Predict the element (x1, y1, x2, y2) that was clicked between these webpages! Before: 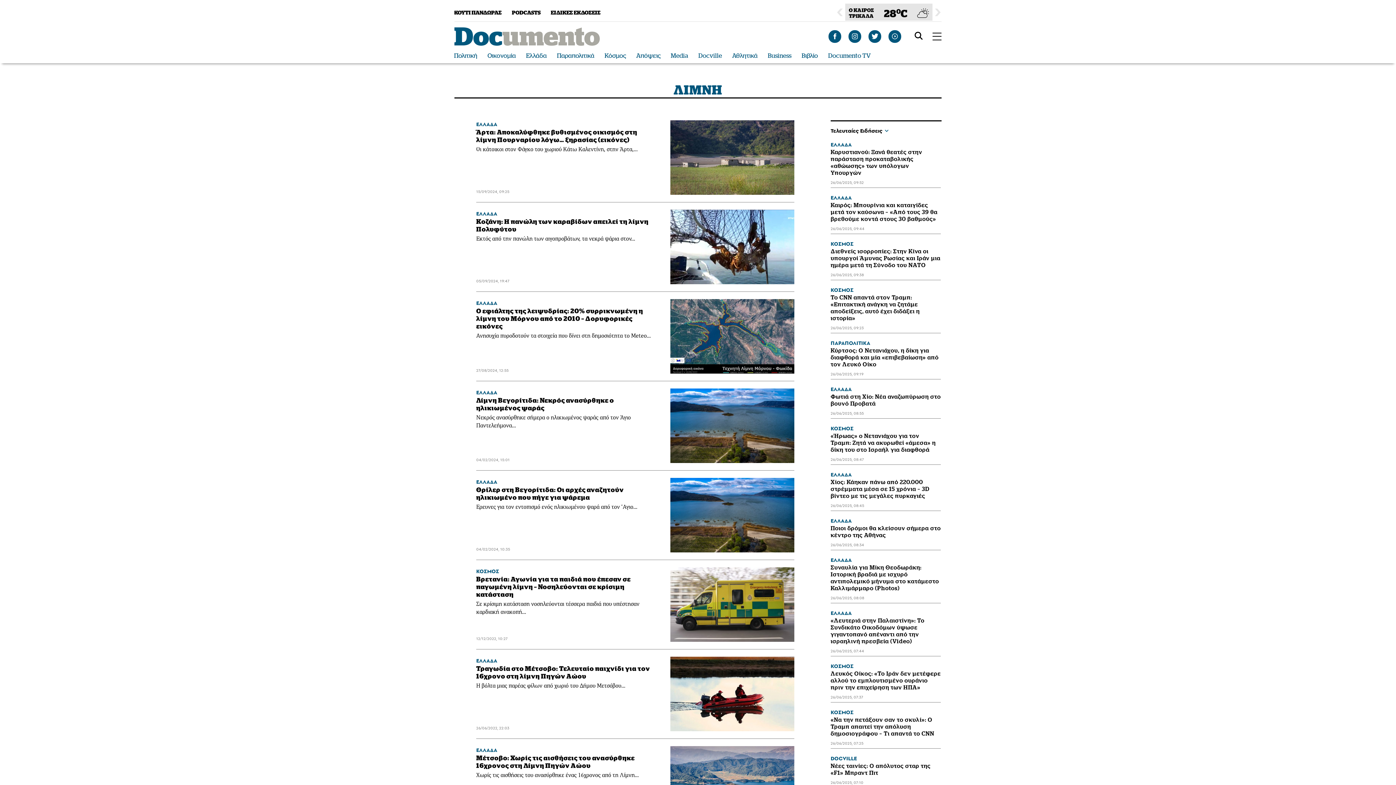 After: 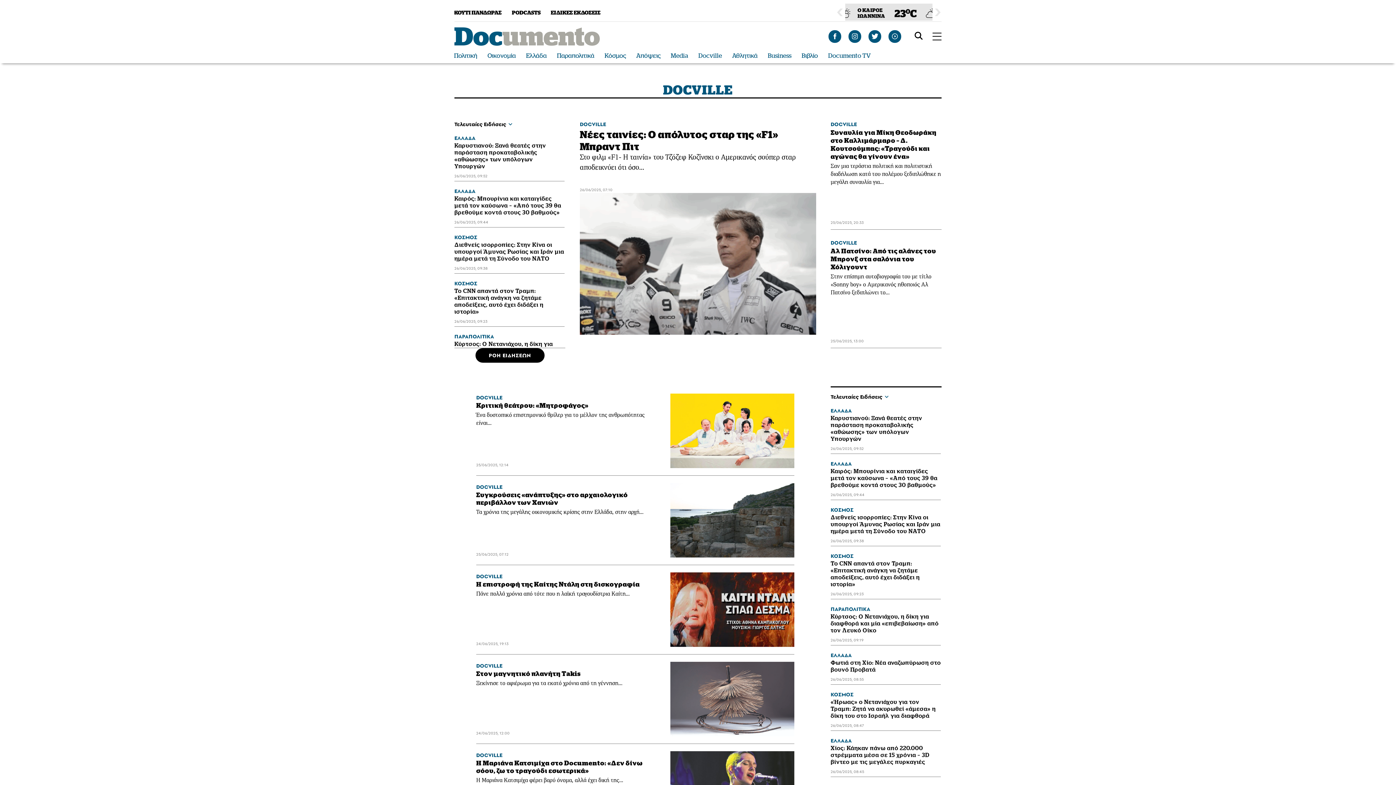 Action: label: Docville bbox: (698, 52, 722, 59)